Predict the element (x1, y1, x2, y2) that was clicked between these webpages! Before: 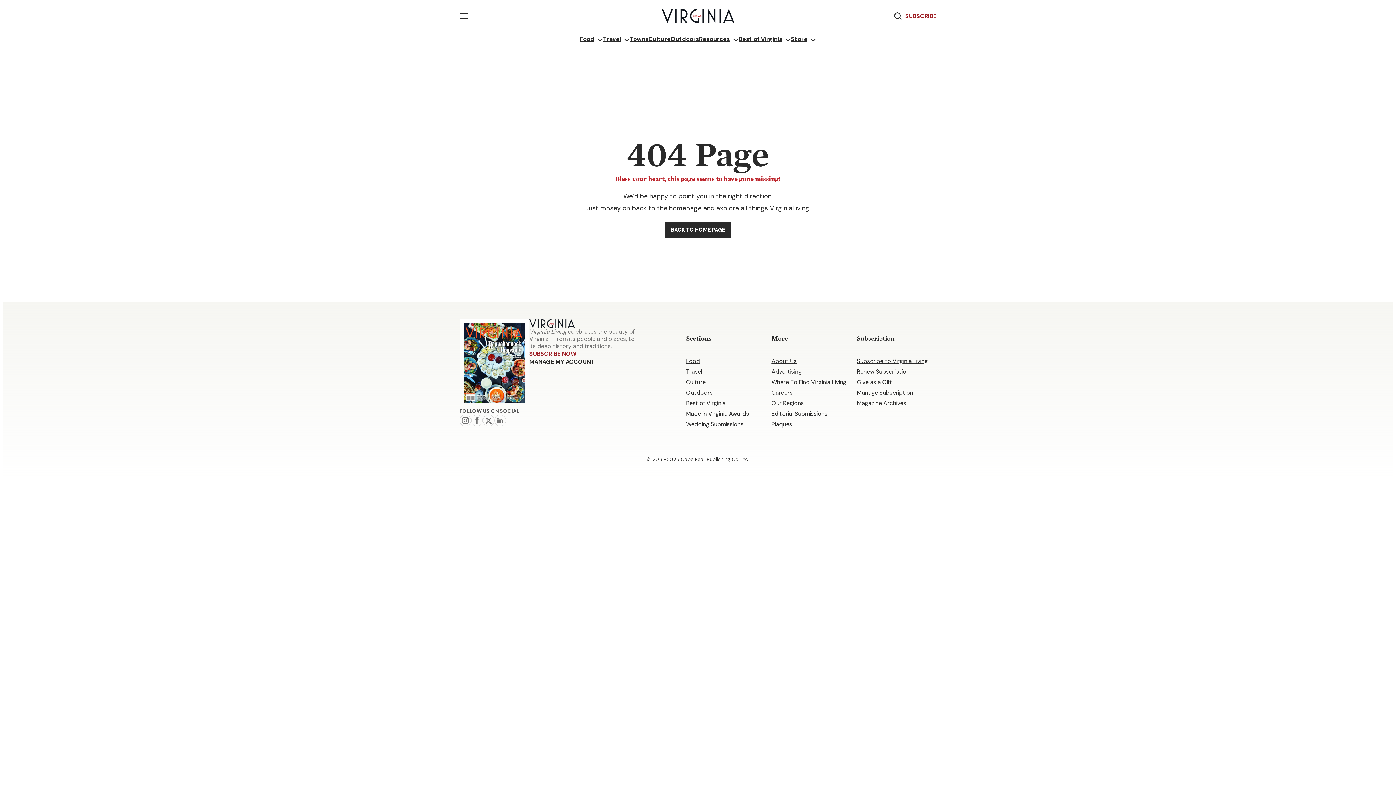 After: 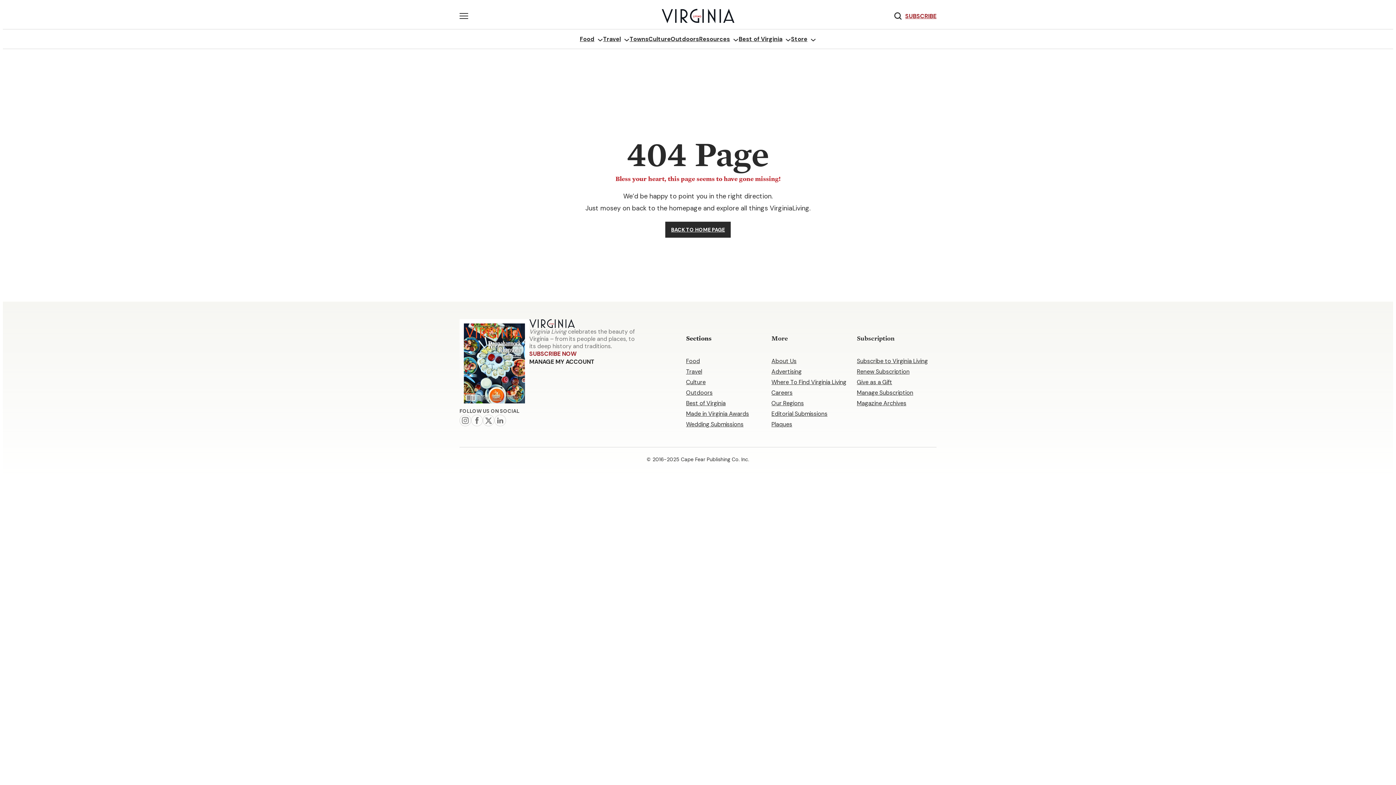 Action: bbox: (464, 323, 525, 403)